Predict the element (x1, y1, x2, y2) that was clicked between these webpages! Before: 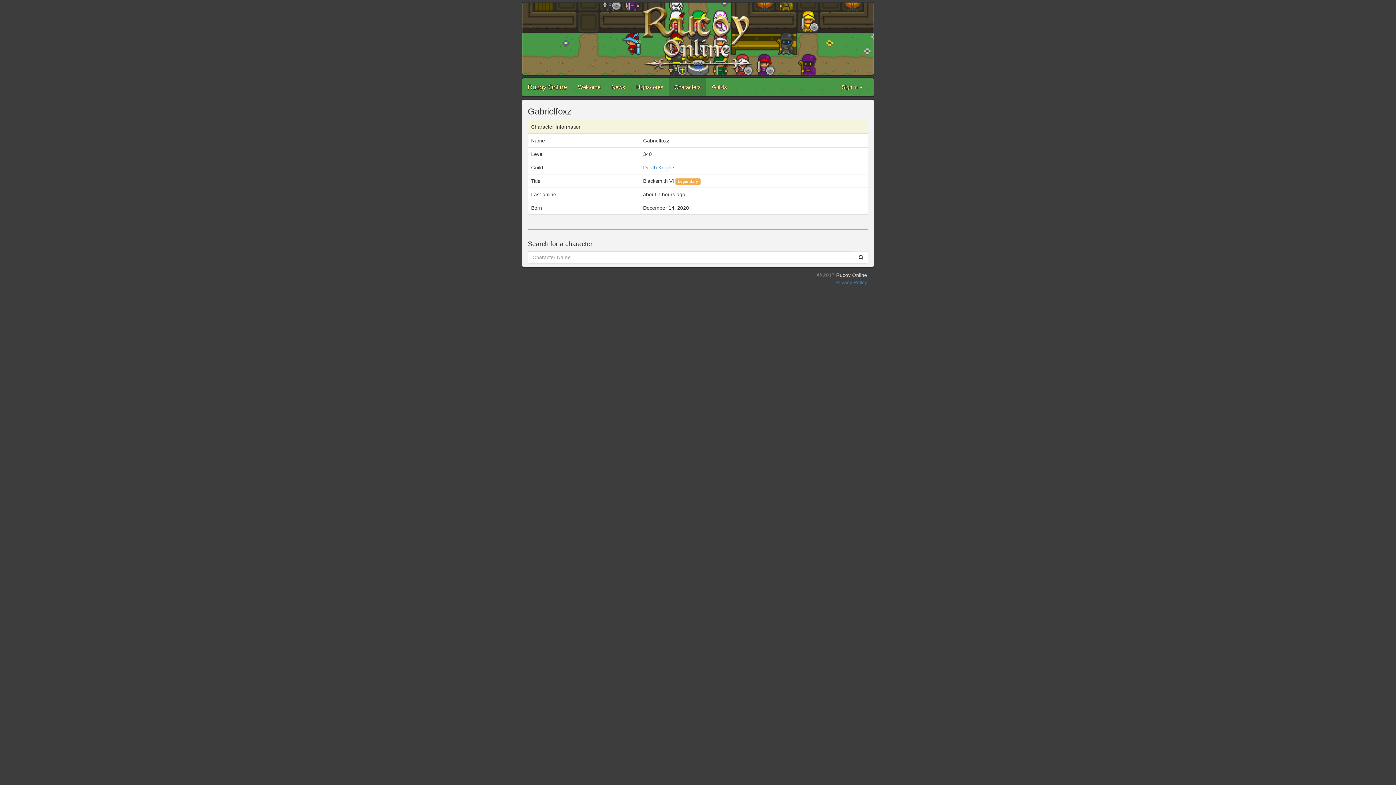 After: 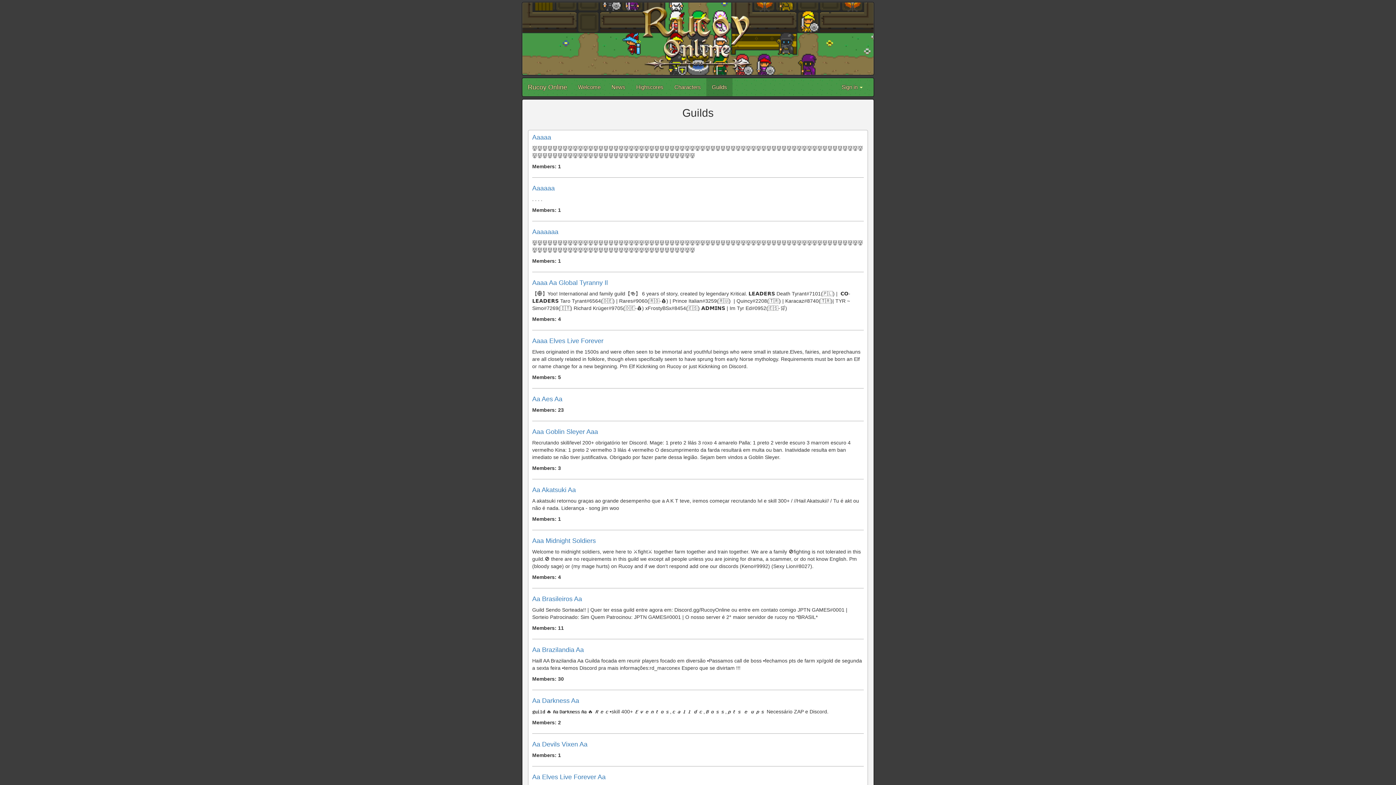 Action: label: Guilds bbox: (706, 78, 732, 96)